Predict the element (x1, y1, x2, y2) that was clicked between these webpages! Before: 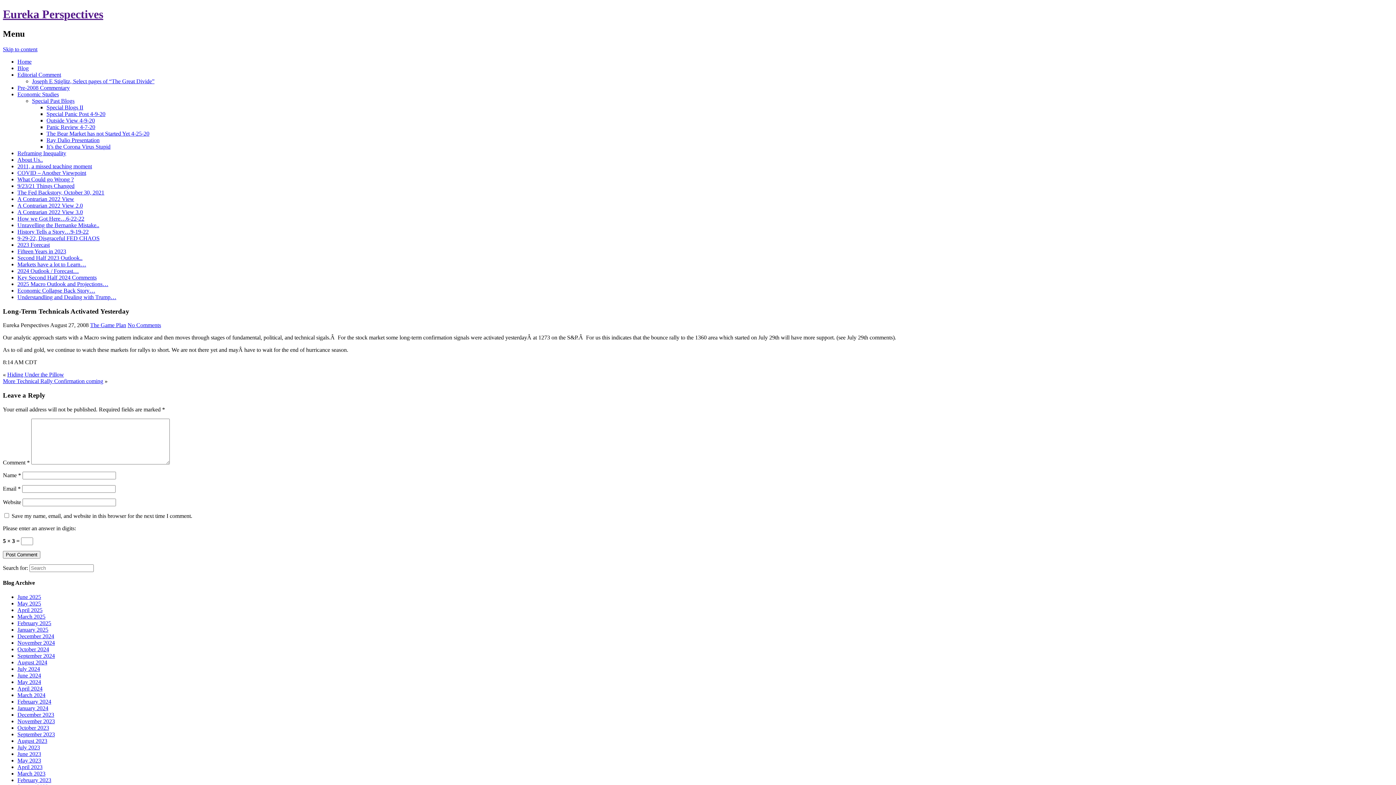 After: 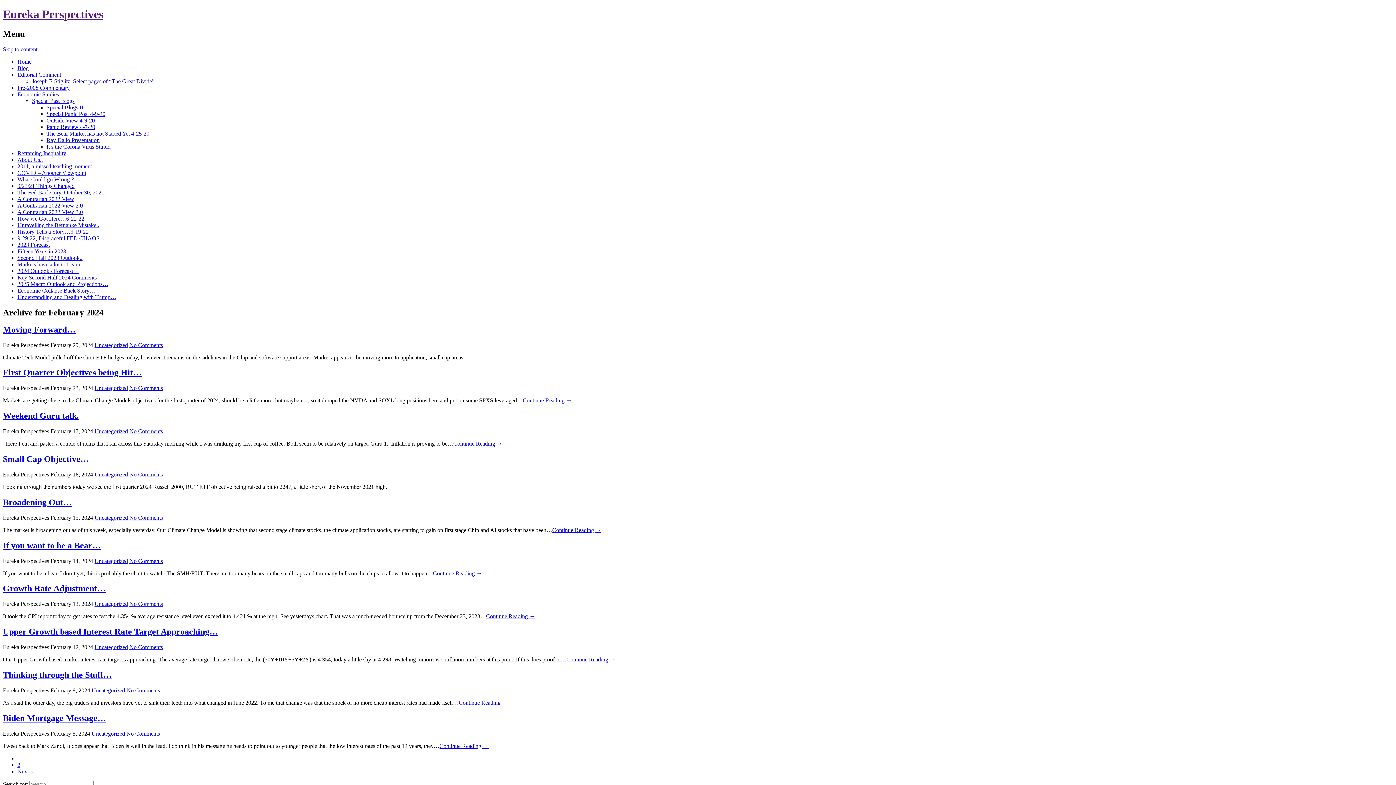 Action: bbox: (17, 698, 51, 705) label: February 2024